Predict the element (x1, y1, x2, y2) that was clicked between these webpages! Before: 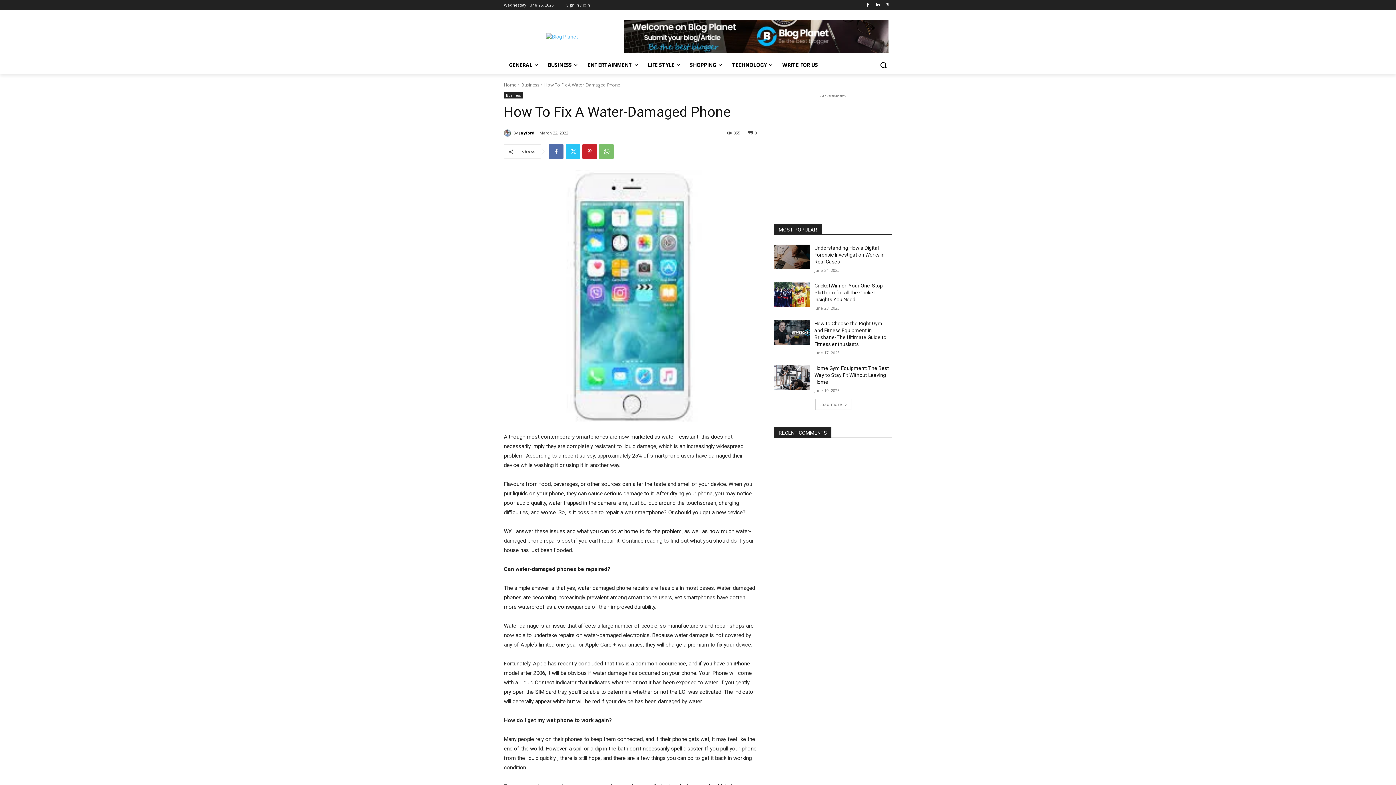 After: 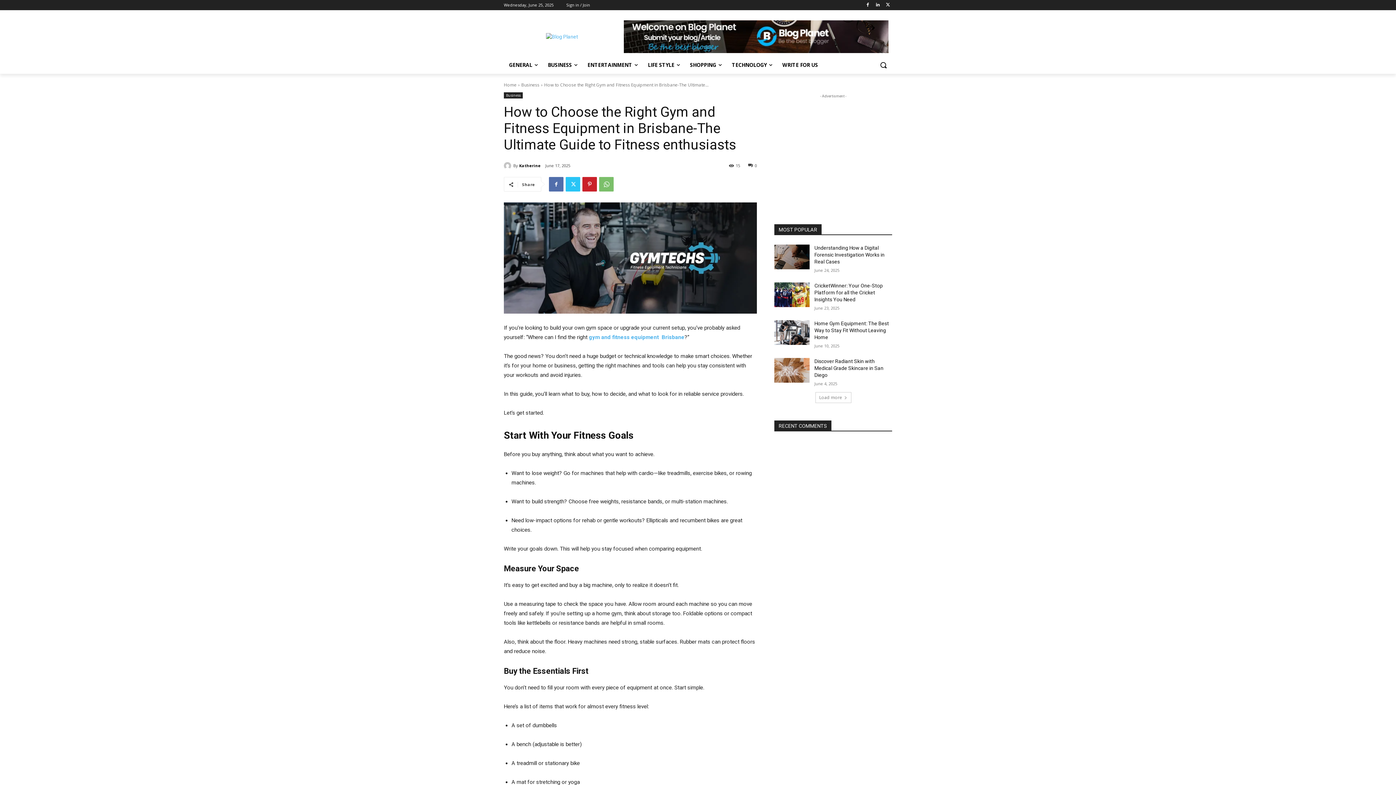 Action: bbox: (774, 320, 809, 345)